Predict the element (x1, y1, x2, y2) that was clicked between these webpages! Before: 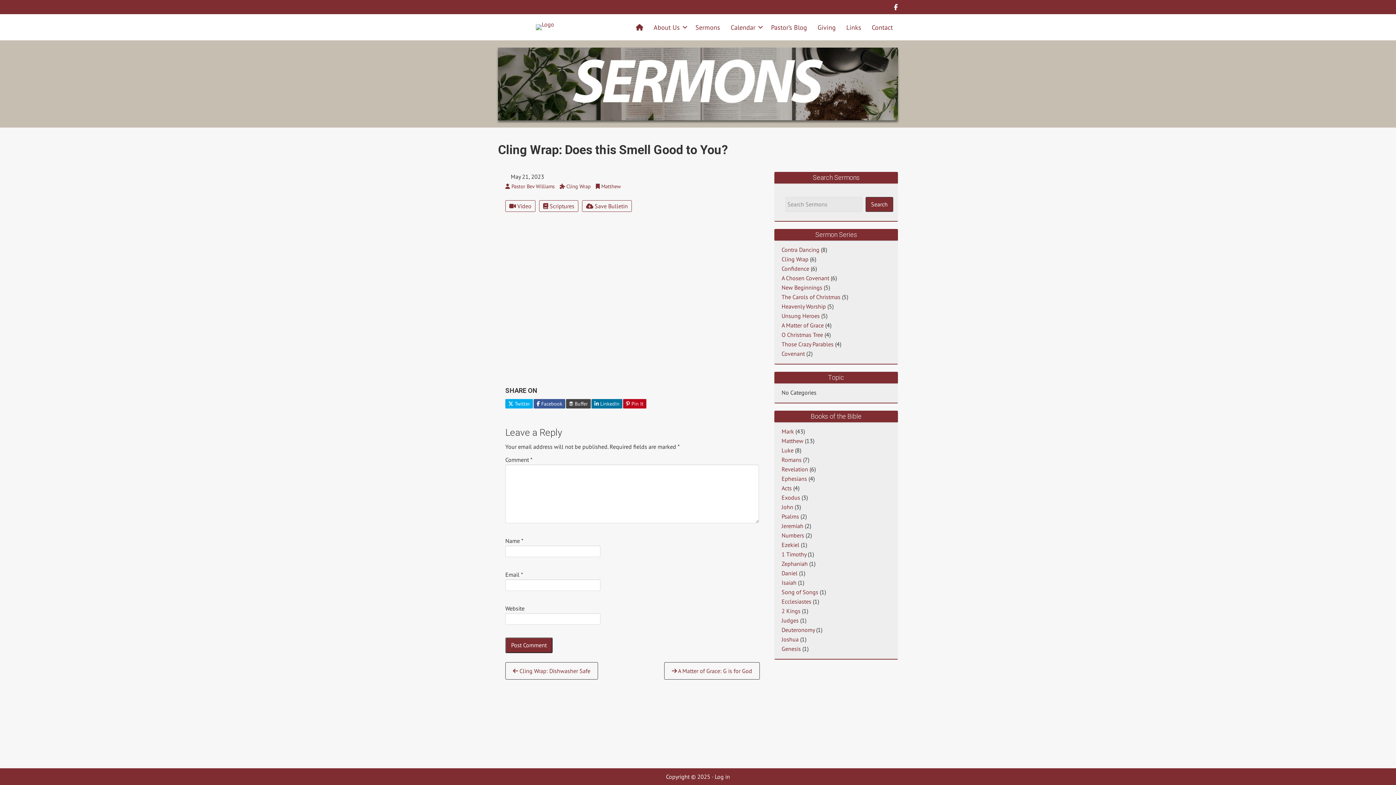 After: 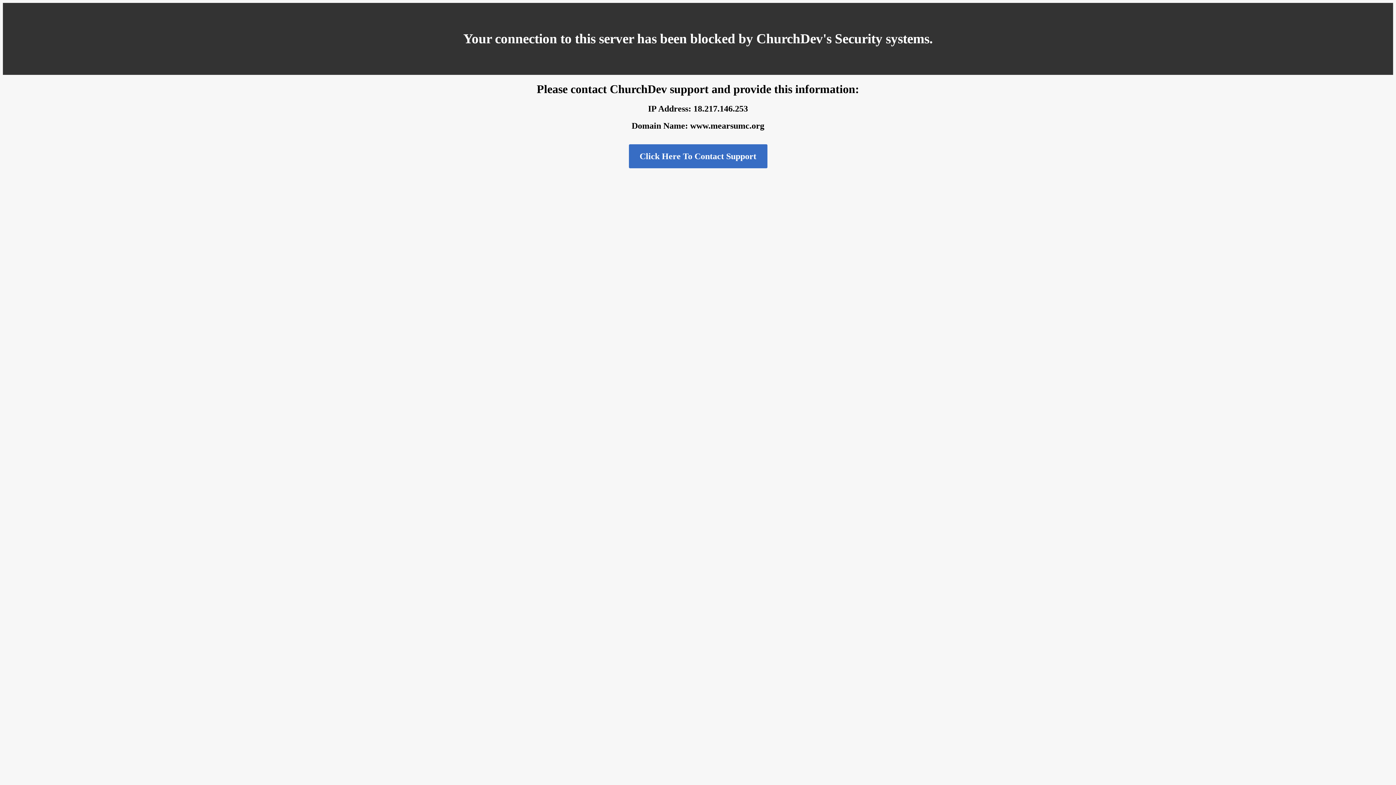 Action: label: Mark bbox: (781, 428, 794, 435)